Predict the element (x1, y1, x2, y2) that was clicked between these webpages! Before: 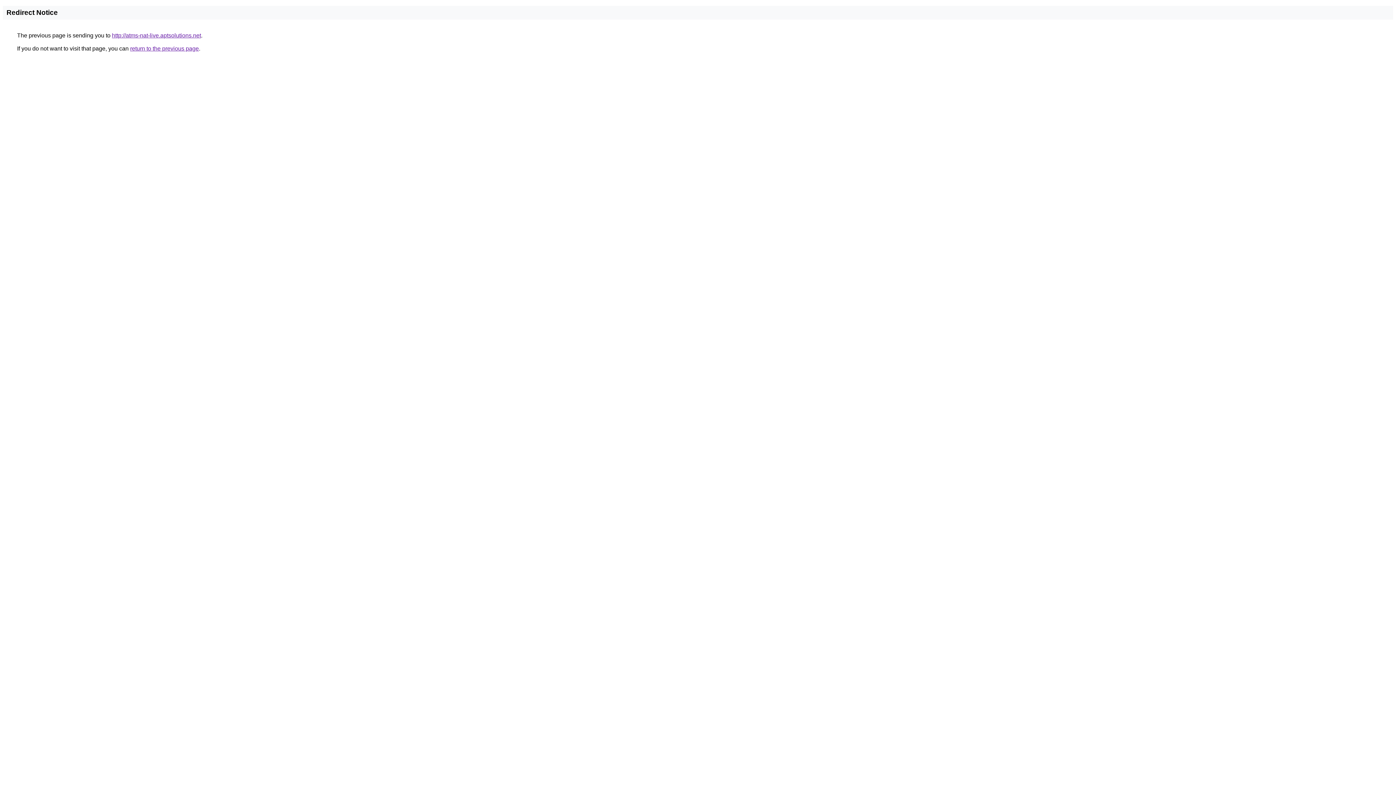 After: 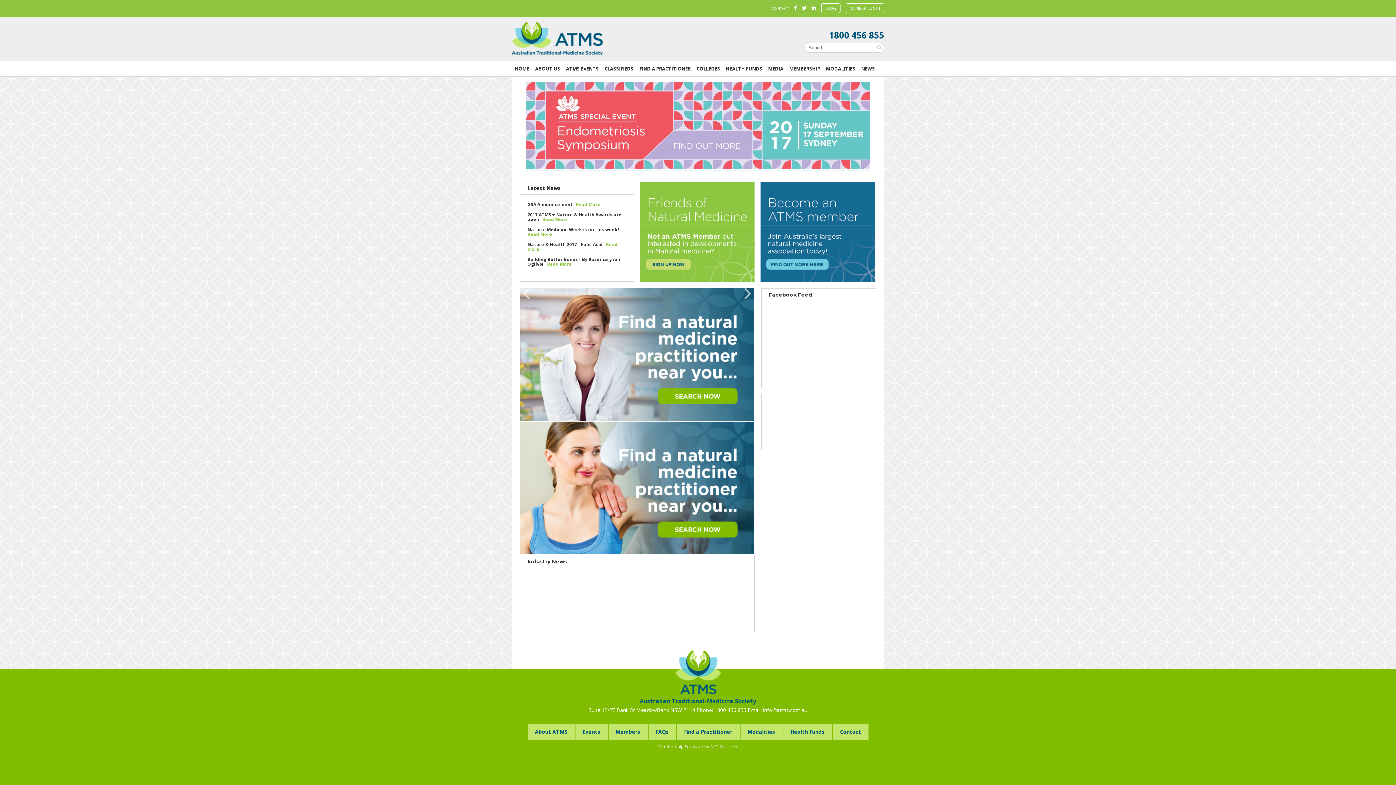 Action: label: http://atms-nat-live.aptsolutions.net bbox: (112, 32, 201, 38)